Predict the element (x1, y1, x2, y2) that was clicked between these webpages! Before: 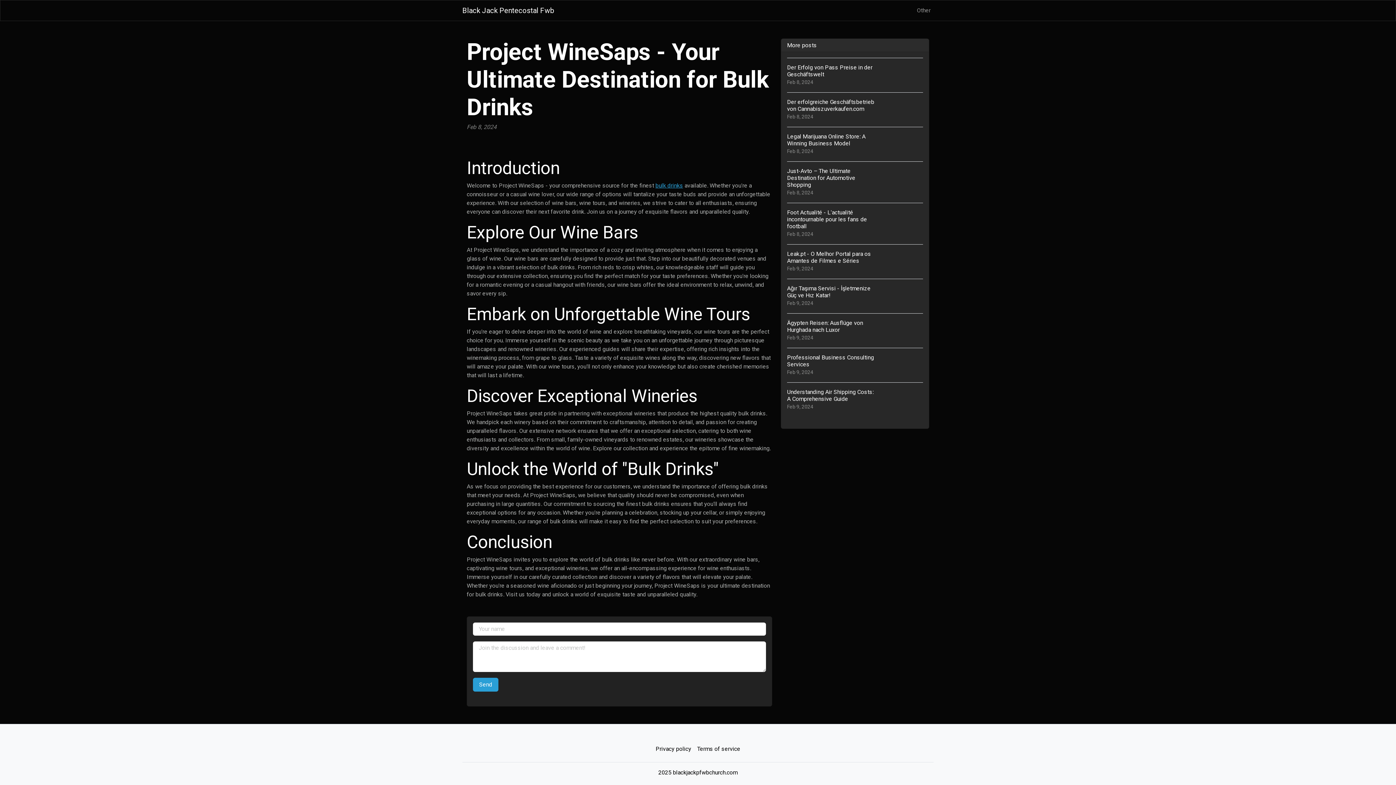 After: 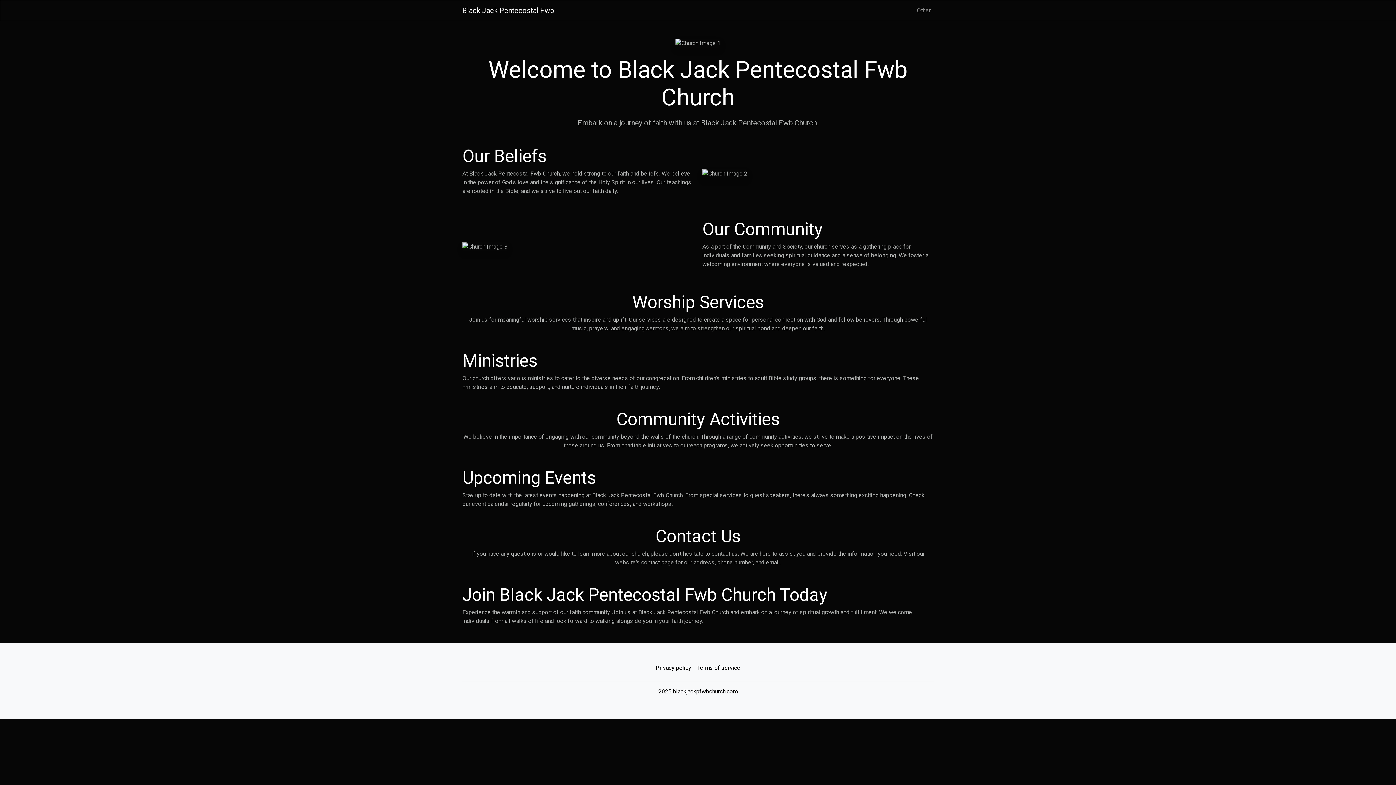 Action: bbox: (462, 3, 554, 17) label: Black Jack Pentecostal Fwb